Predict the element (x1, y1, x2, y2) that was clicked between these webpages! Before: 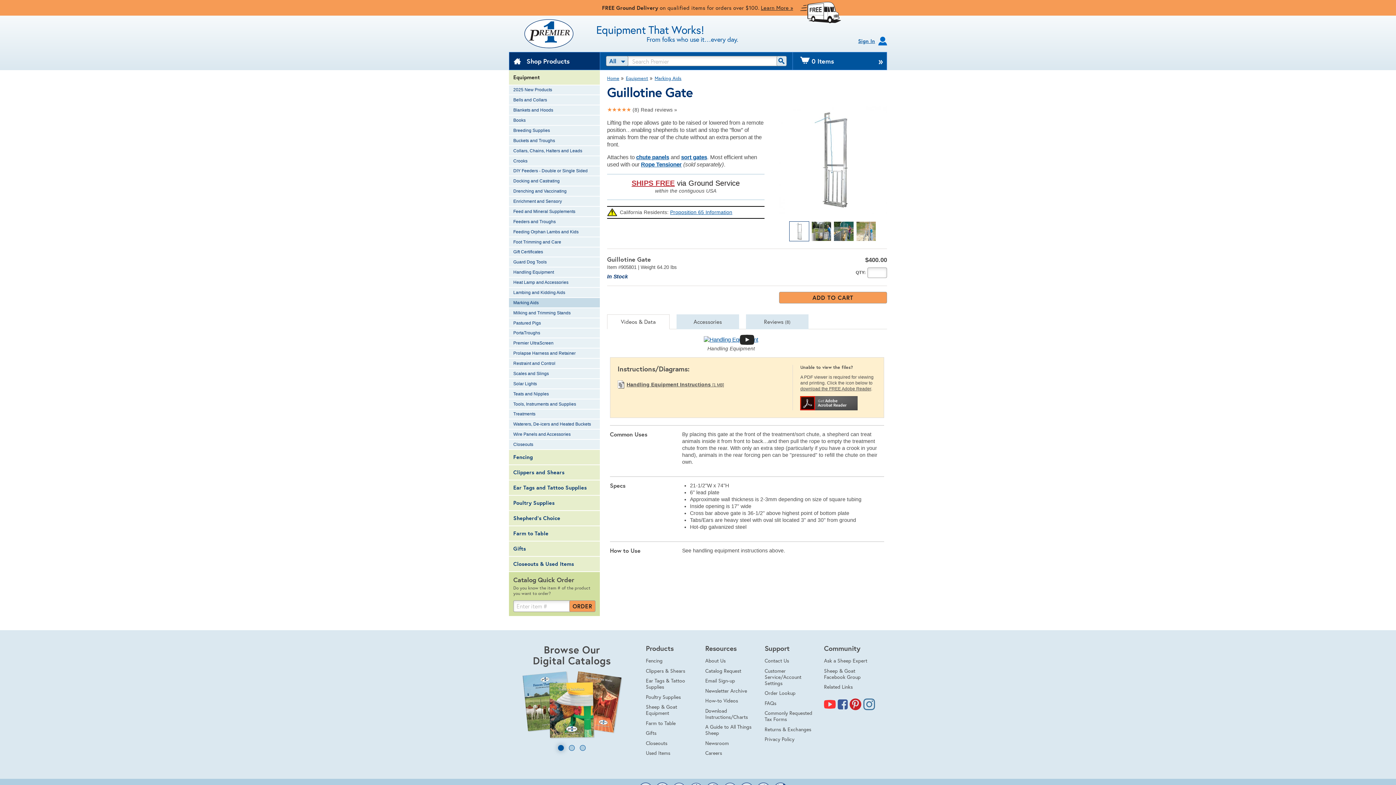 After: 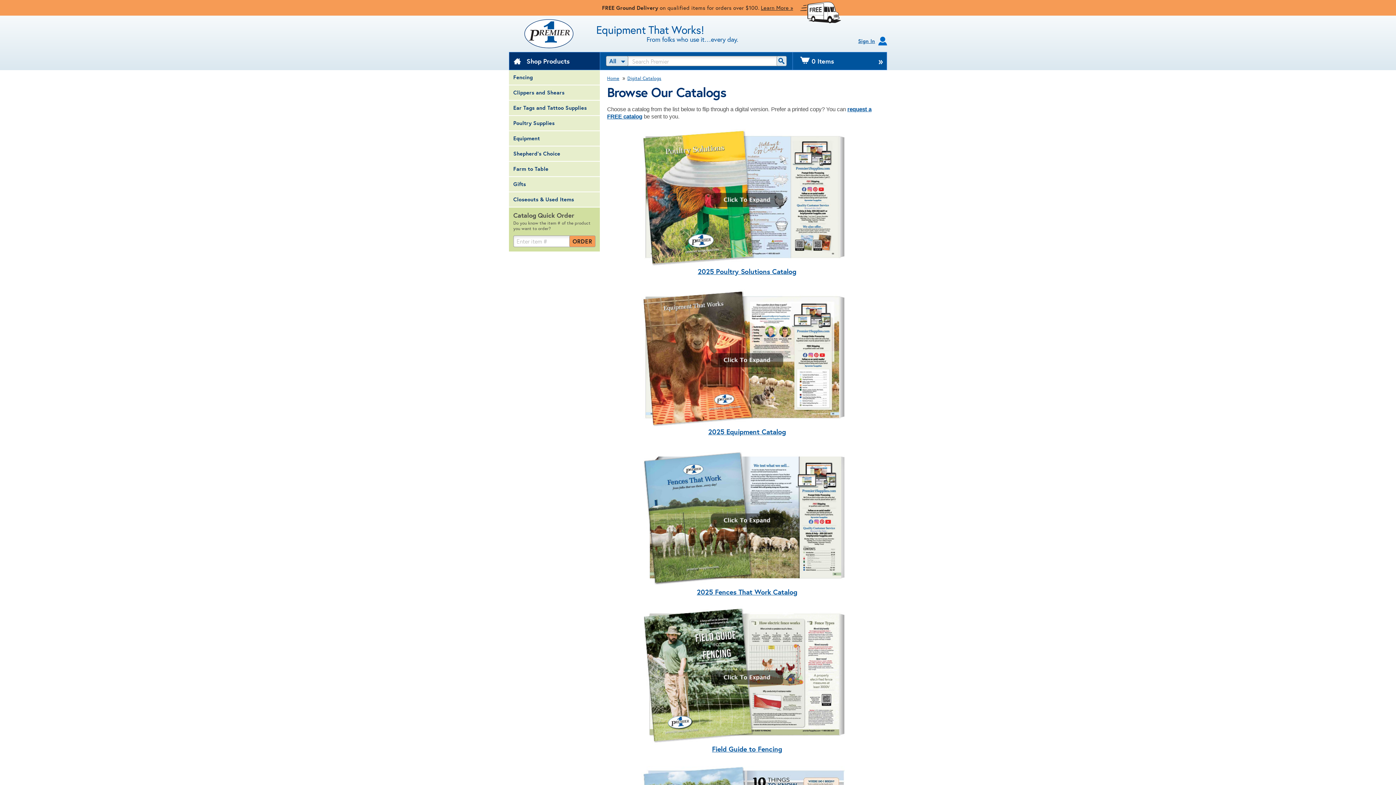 Action: bbox: (522, 670, 622, 739)